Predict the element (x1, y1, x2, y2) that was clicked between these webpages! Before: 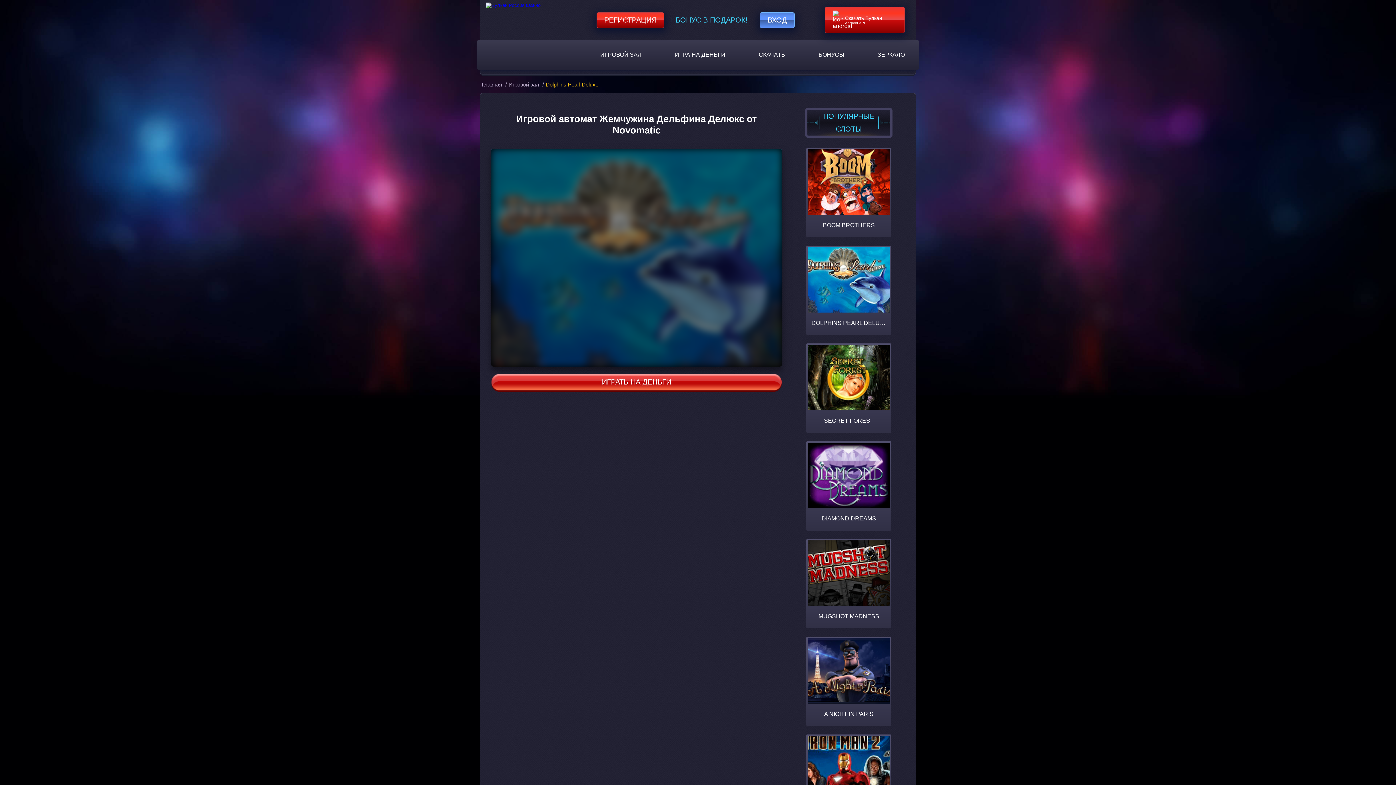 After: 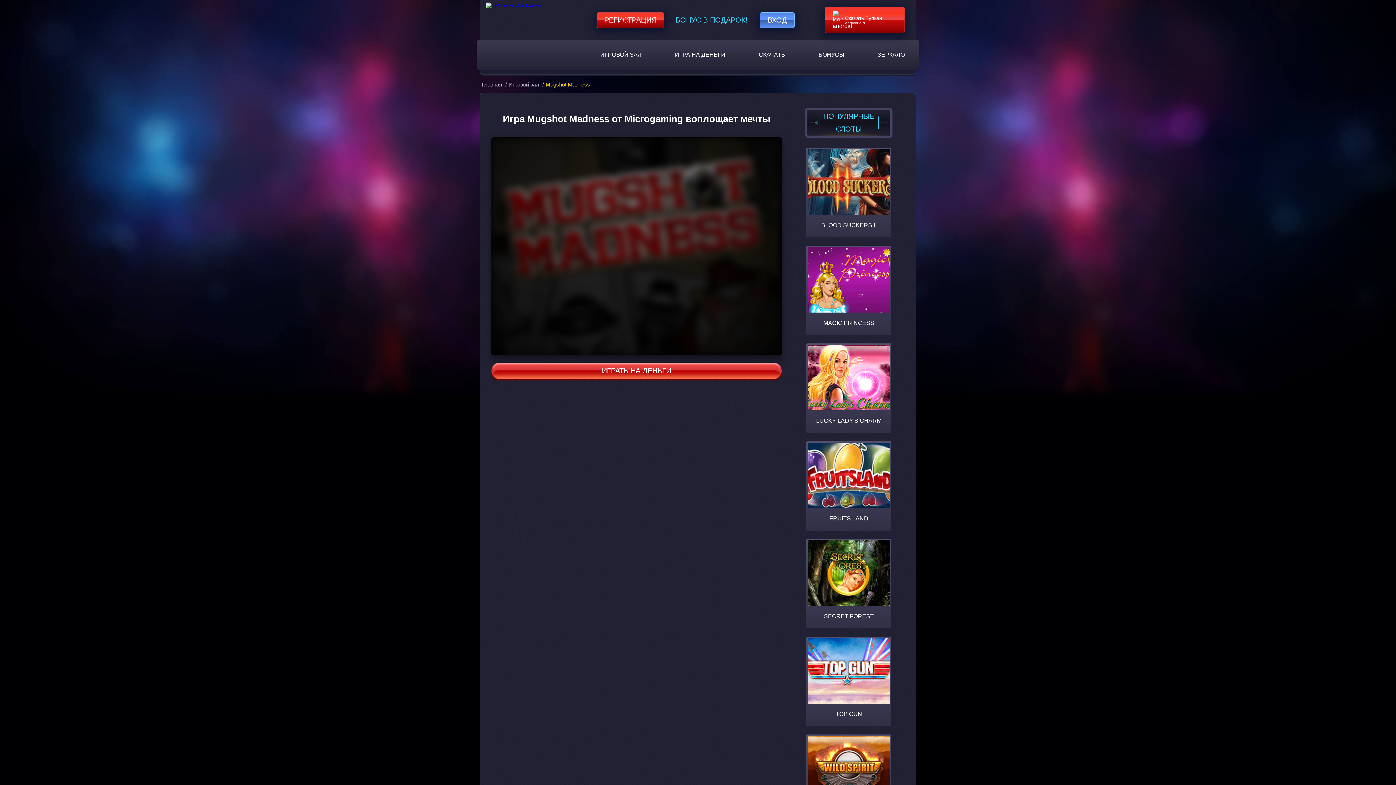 Action: bbox: (806, 539, 891, 628) label: MUGSHOT MADNESS